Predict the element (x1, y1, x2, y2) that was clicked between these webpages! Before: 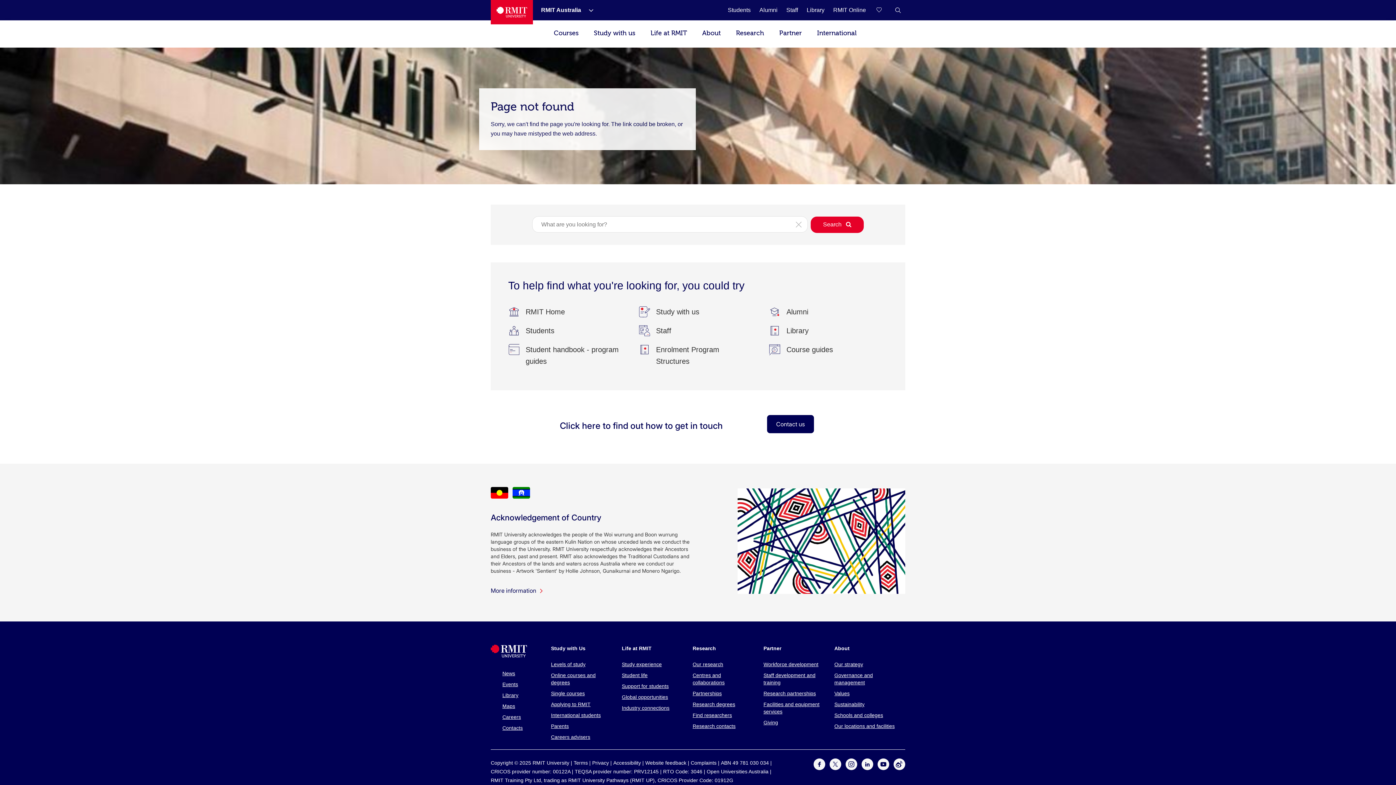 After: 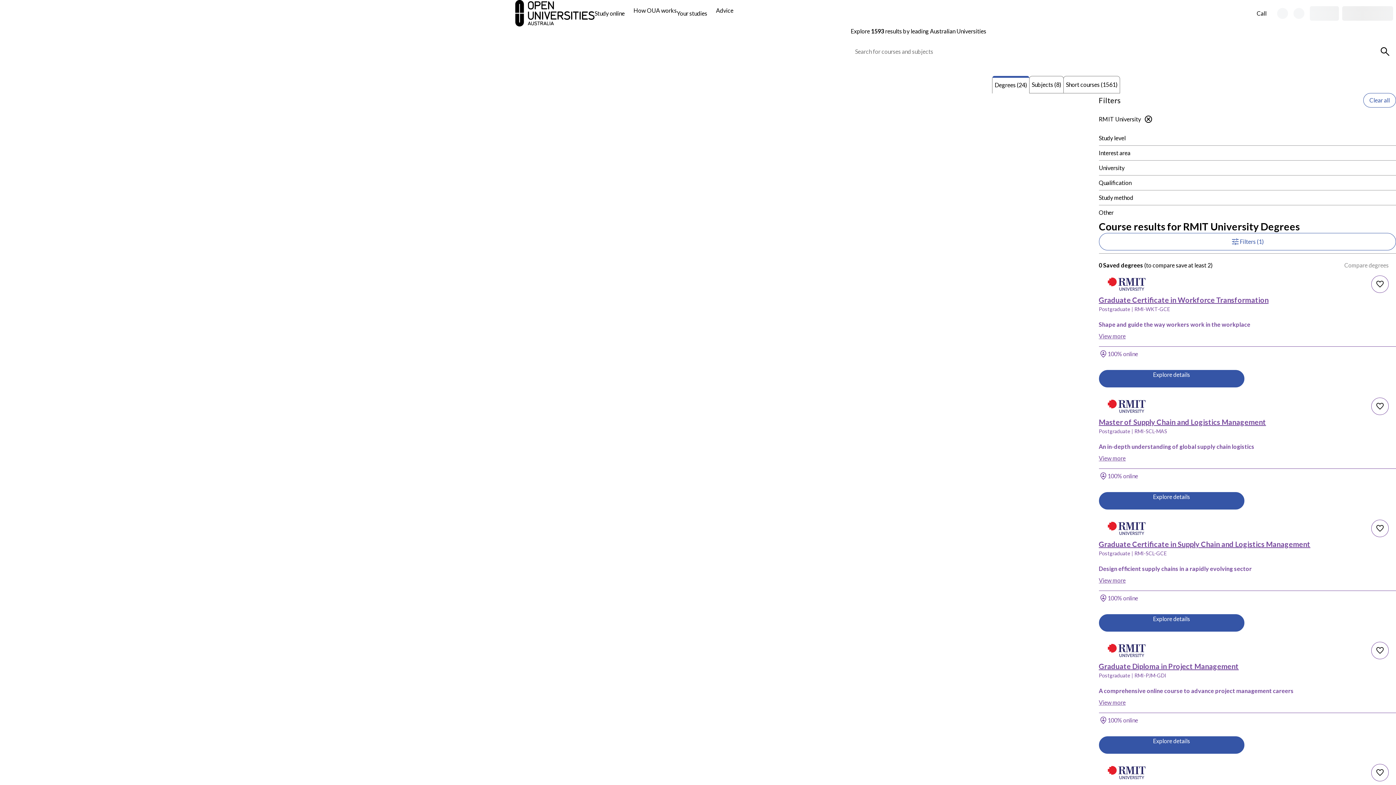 Action: bbox: (706, 769, 768, 774) label: Open Universities Australia